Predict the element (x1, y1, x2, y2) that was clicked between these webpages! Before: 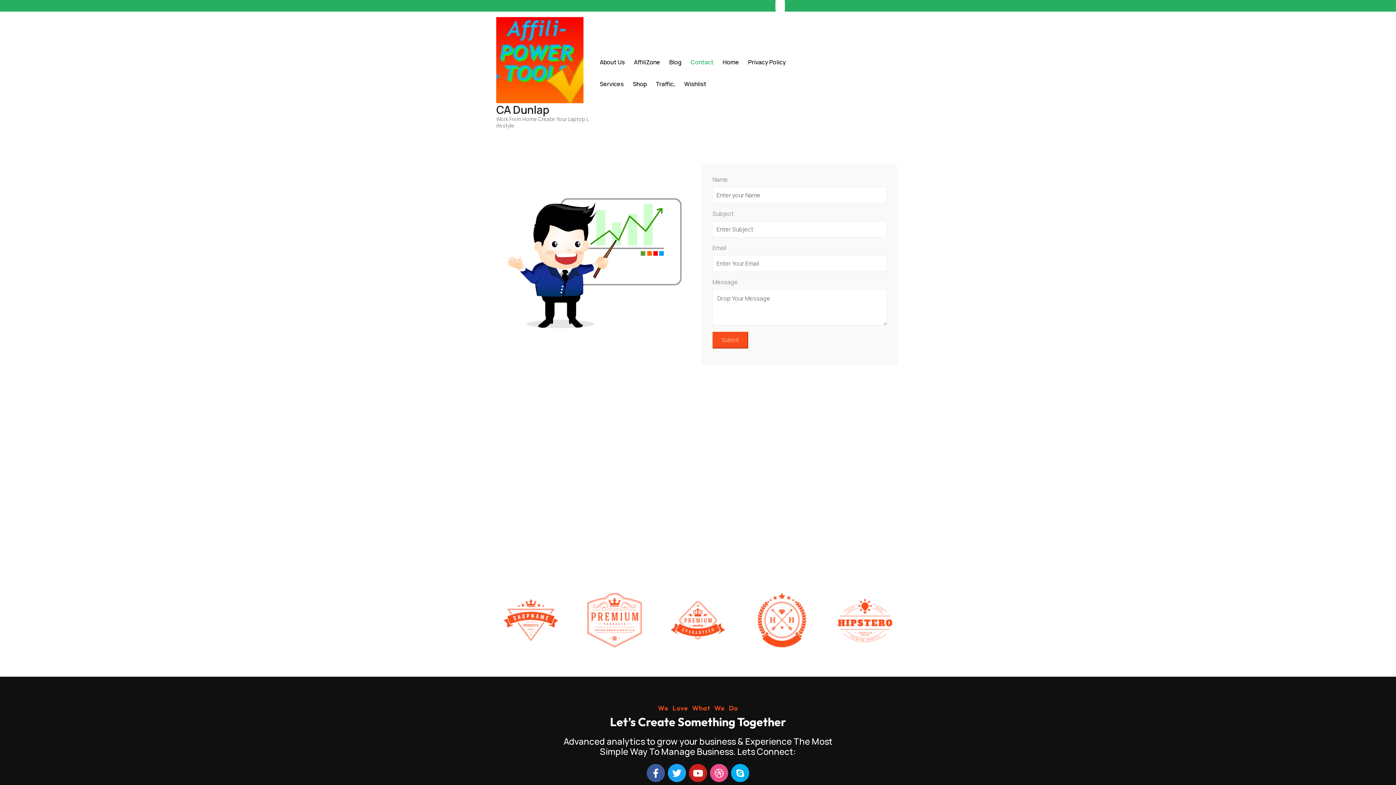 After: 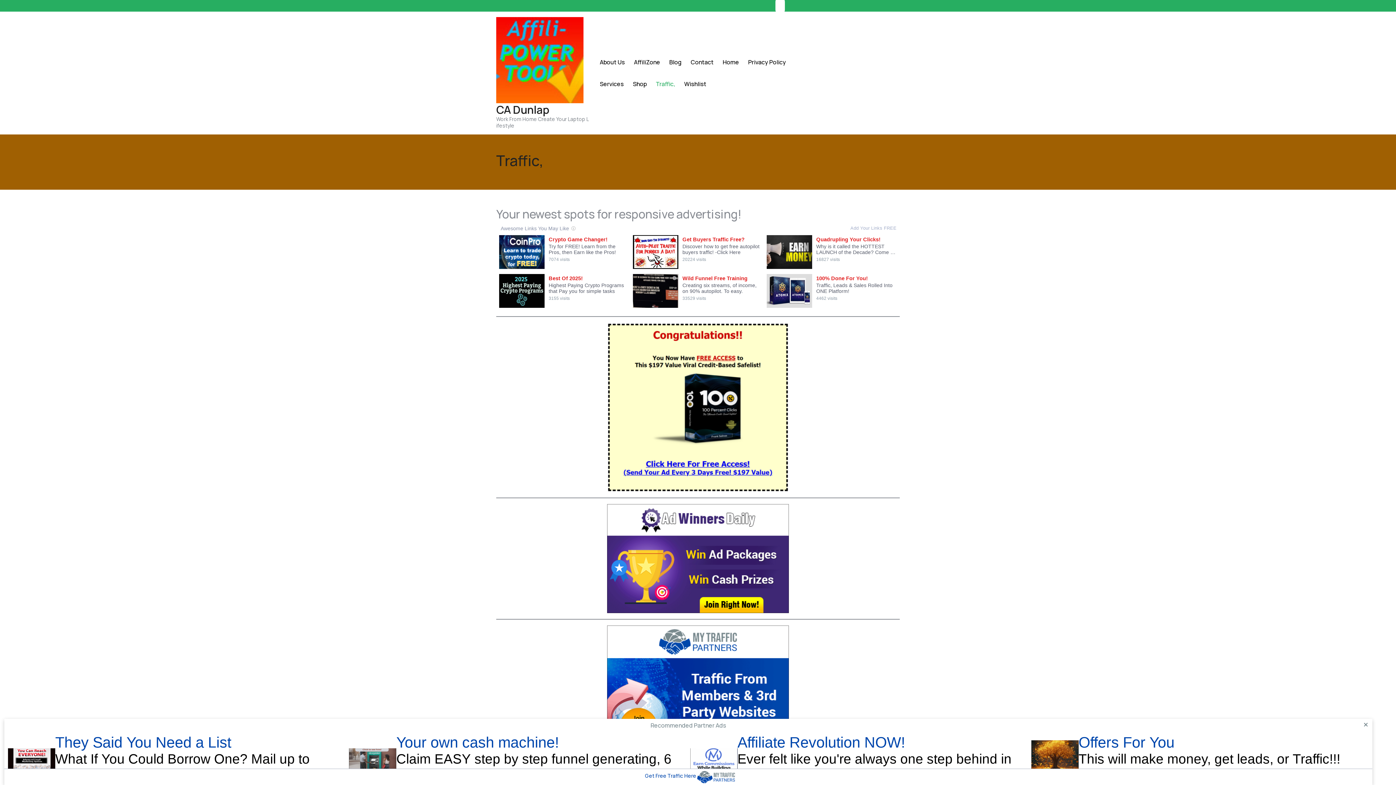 Action: bbox: (656, 73, 684, 94) label: Traffic,